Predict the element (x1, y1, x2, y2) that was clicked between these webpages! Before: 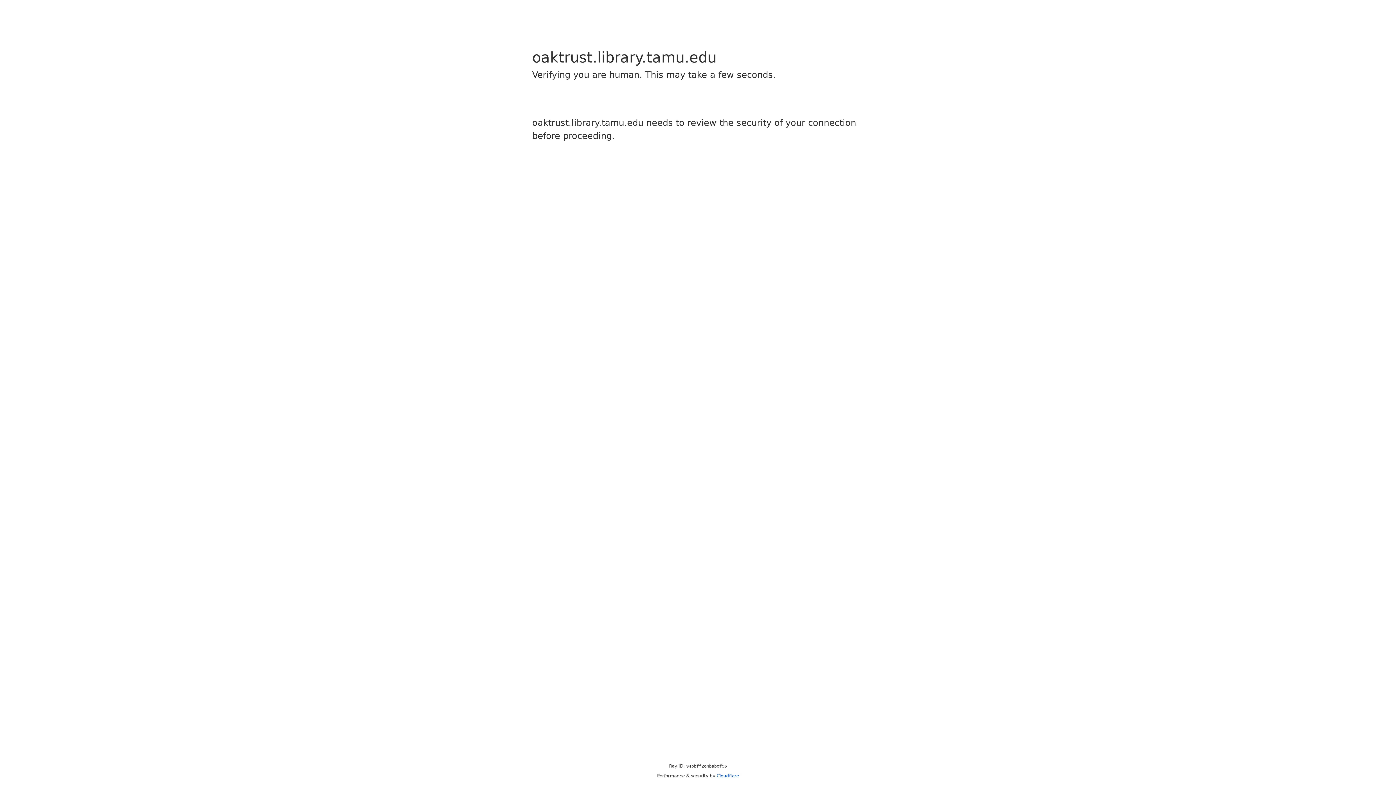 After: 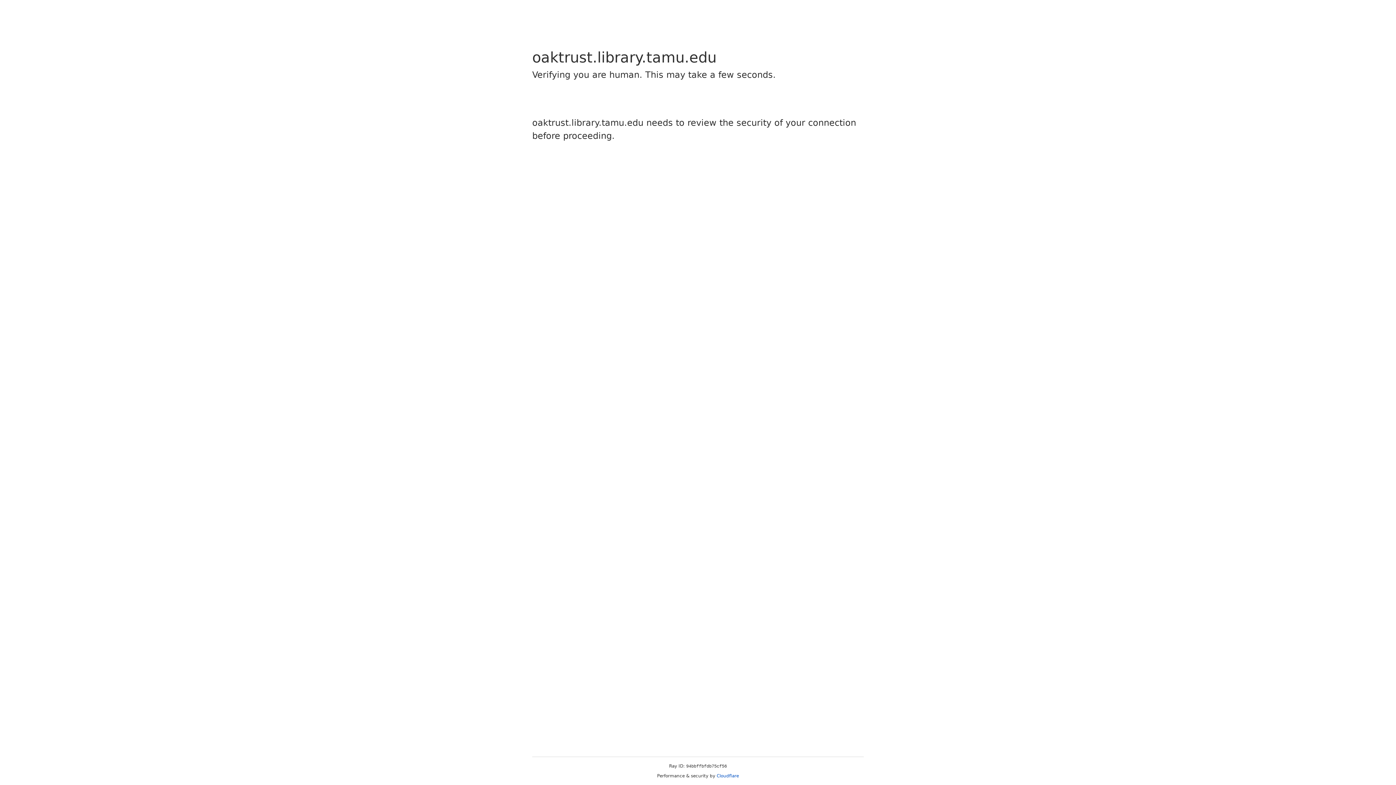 Action: bbox: (716, 773, 739, 778) label: Cloudflare